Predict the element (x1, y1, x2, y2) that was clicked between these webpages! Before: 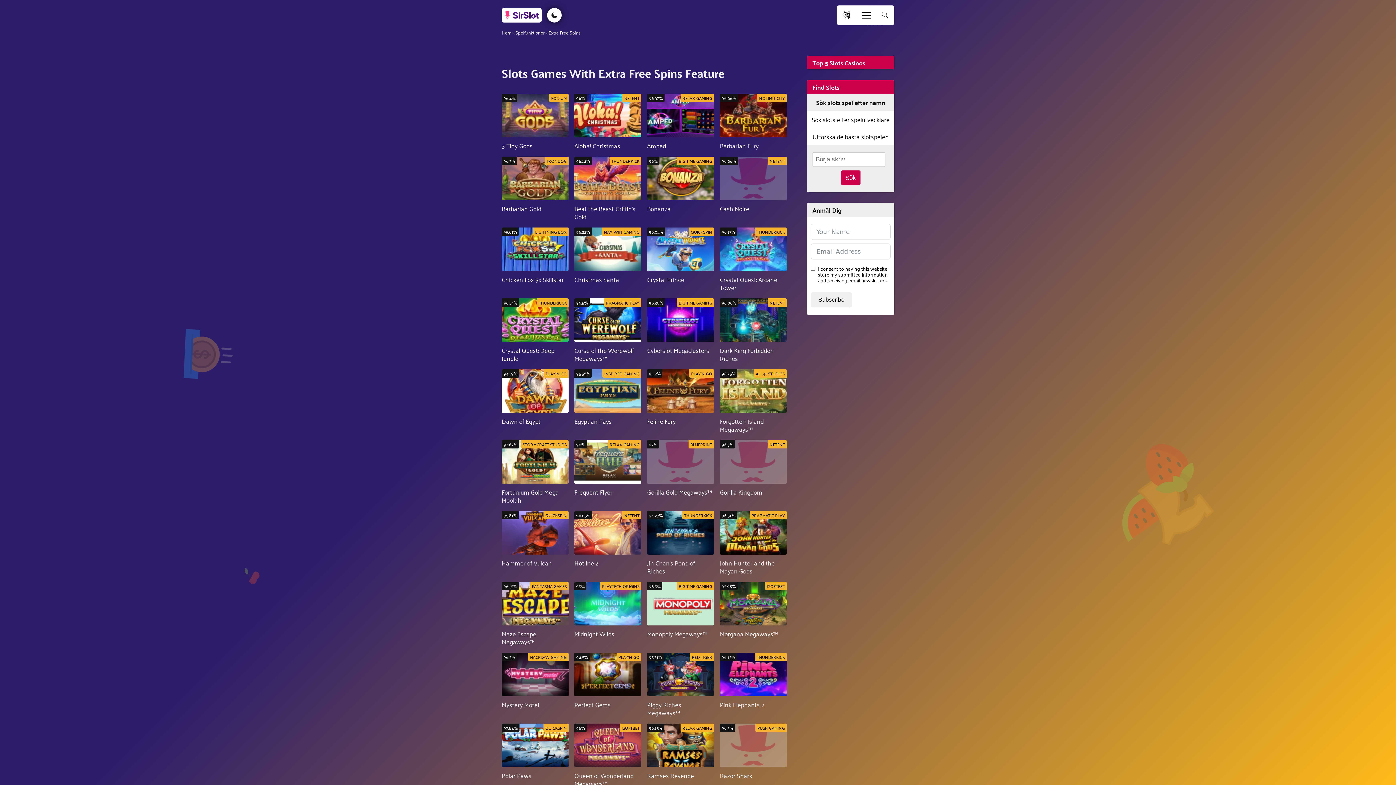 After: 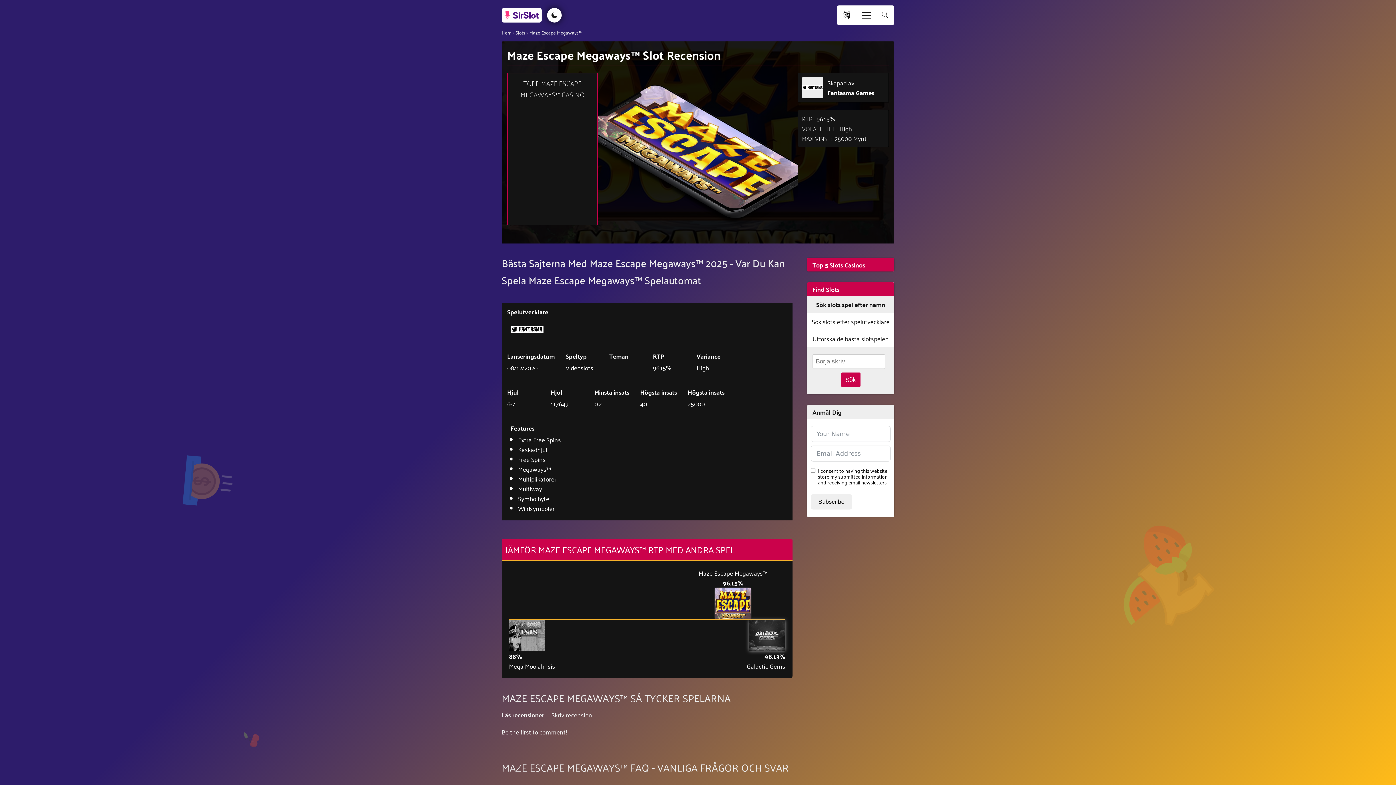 Action: bbox: (501, 582, 568, 645) label: Maze Escape Megaways™
FANTASMA GAMES
96.15%